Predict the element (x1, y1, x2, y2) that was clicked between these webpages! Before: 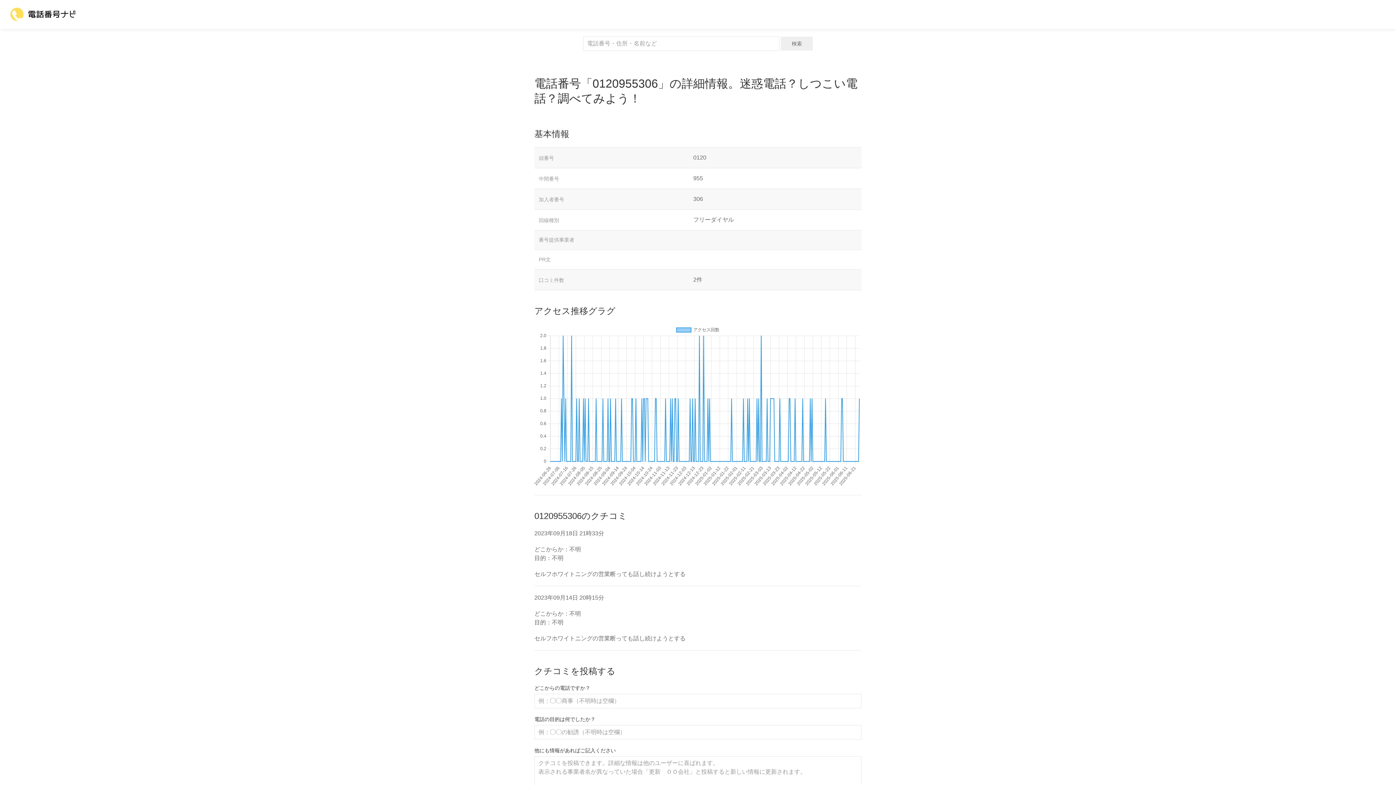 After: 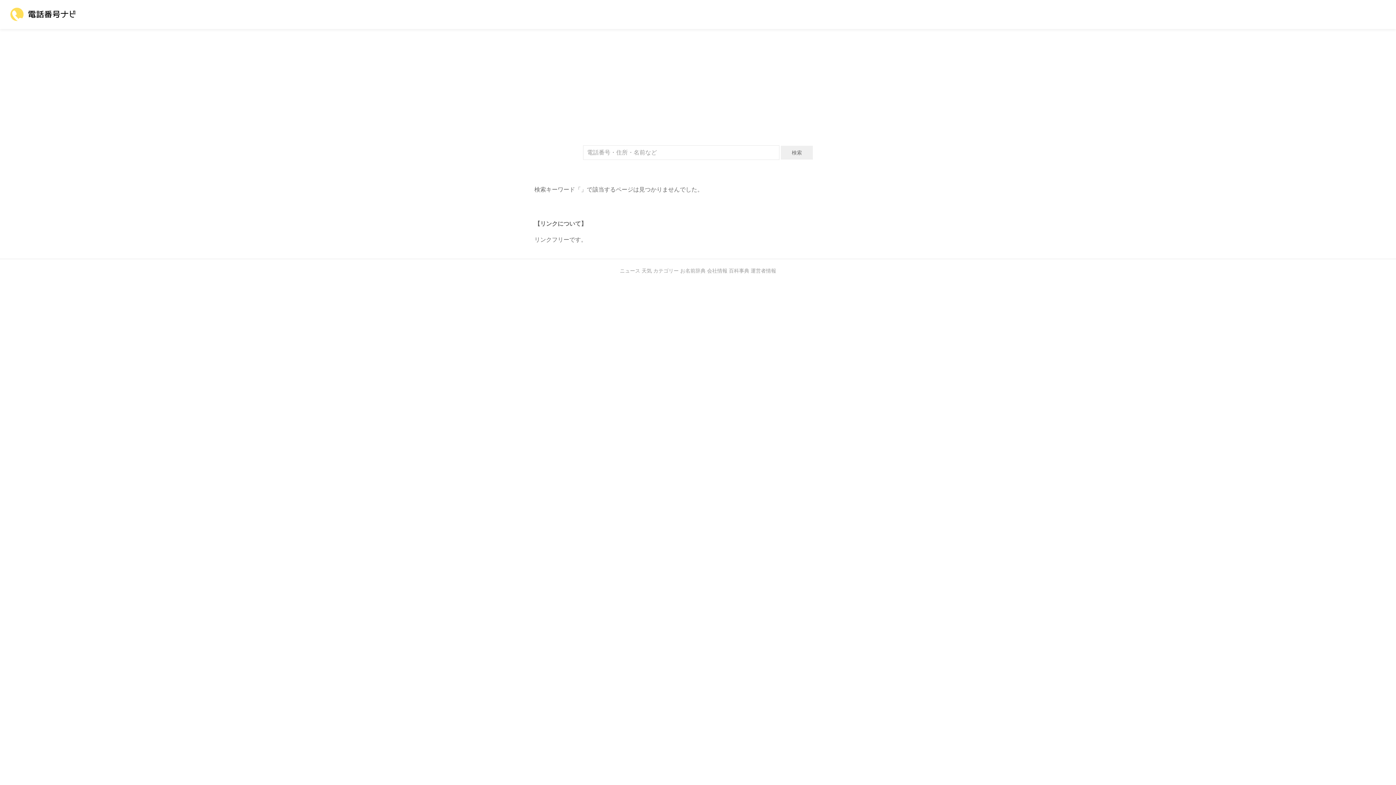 Action: label: 検索 bbox: (781, 36, 813, 50)